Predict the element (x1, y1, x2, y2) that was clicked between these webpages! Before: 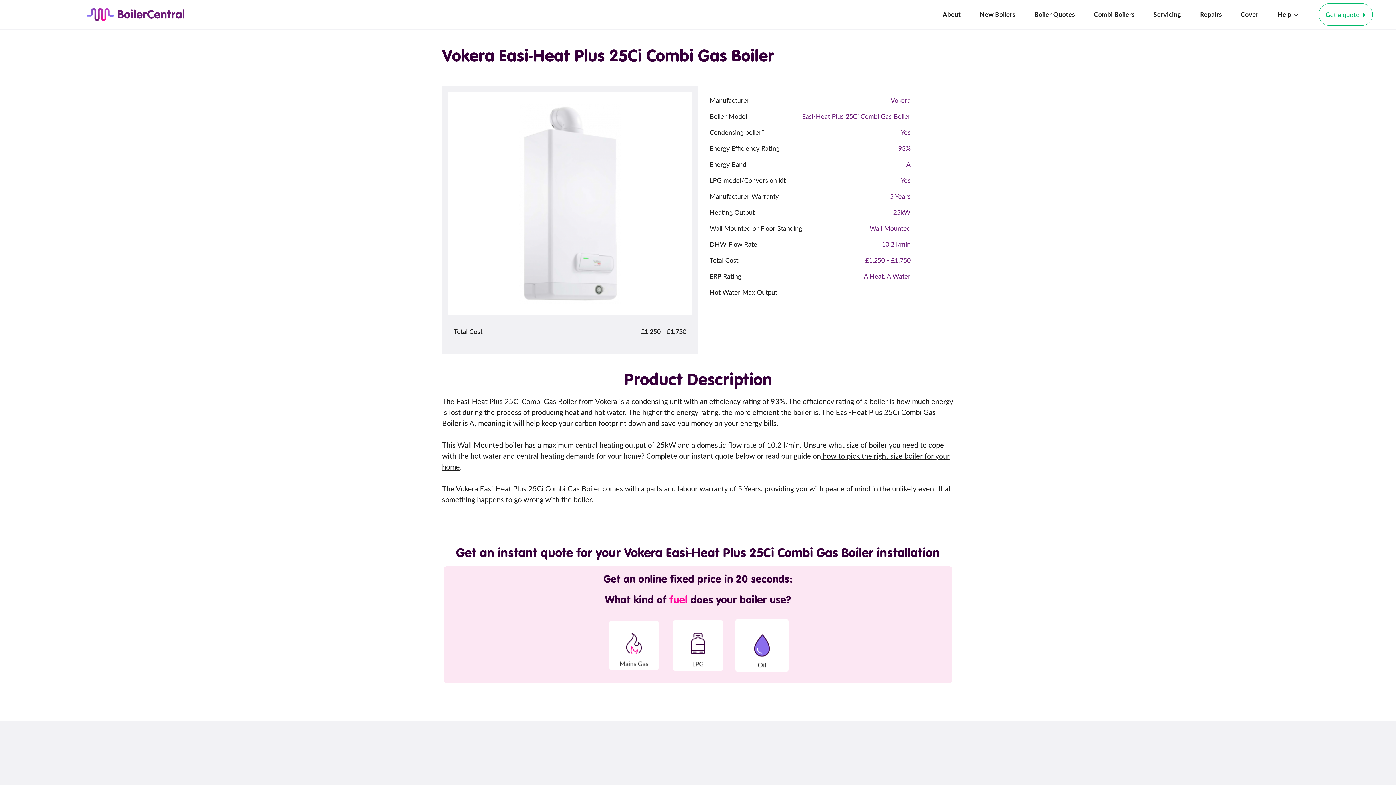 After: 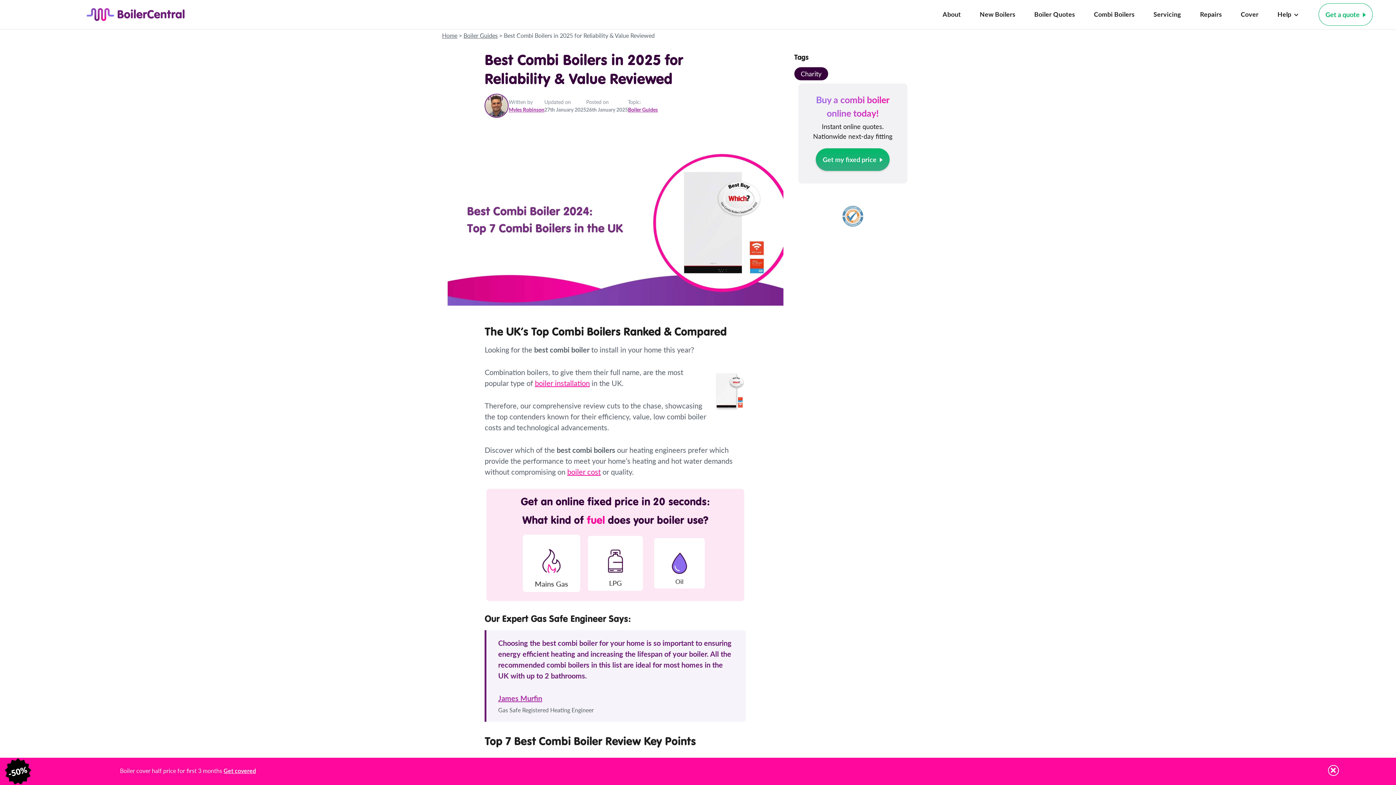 Action: bbox: (1084, 0, 1144, 29) label: Combi Boilers